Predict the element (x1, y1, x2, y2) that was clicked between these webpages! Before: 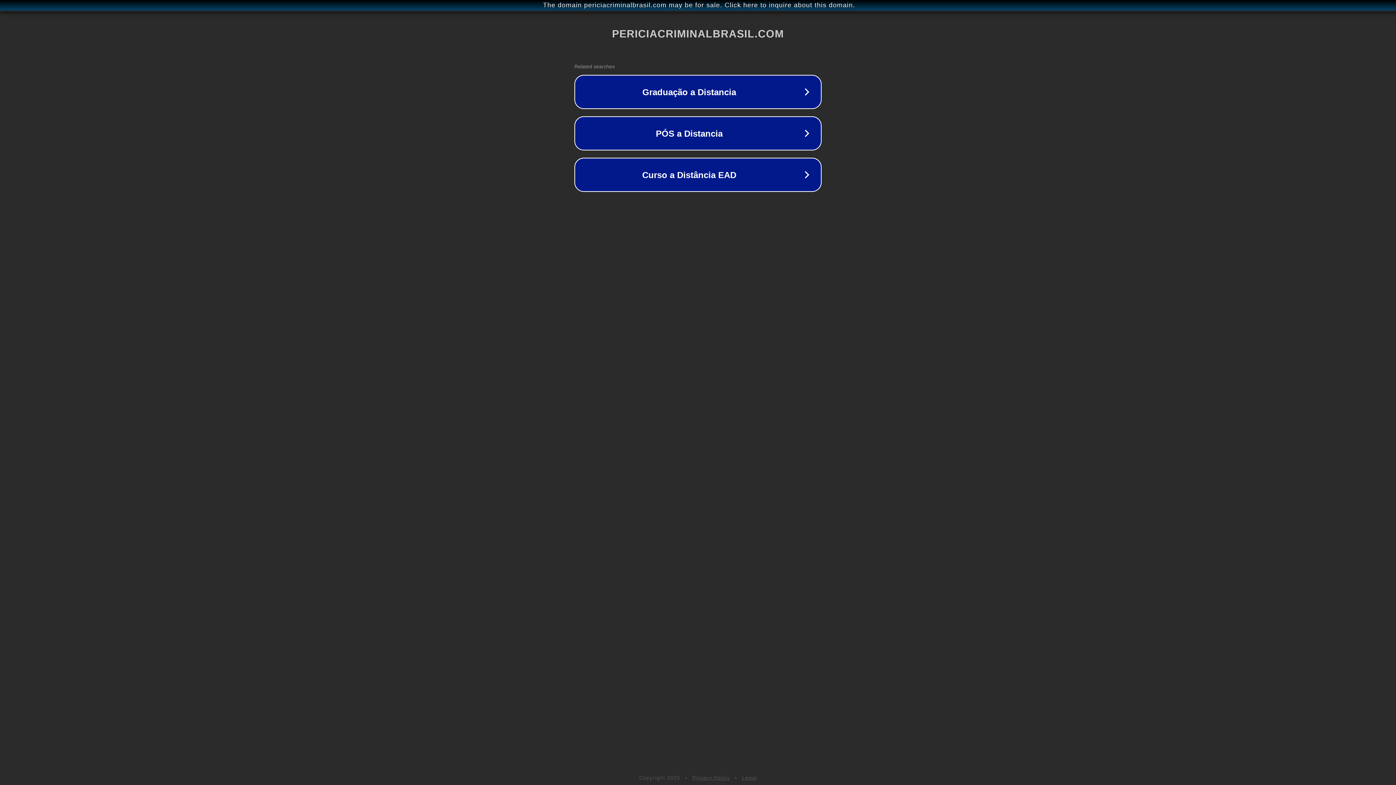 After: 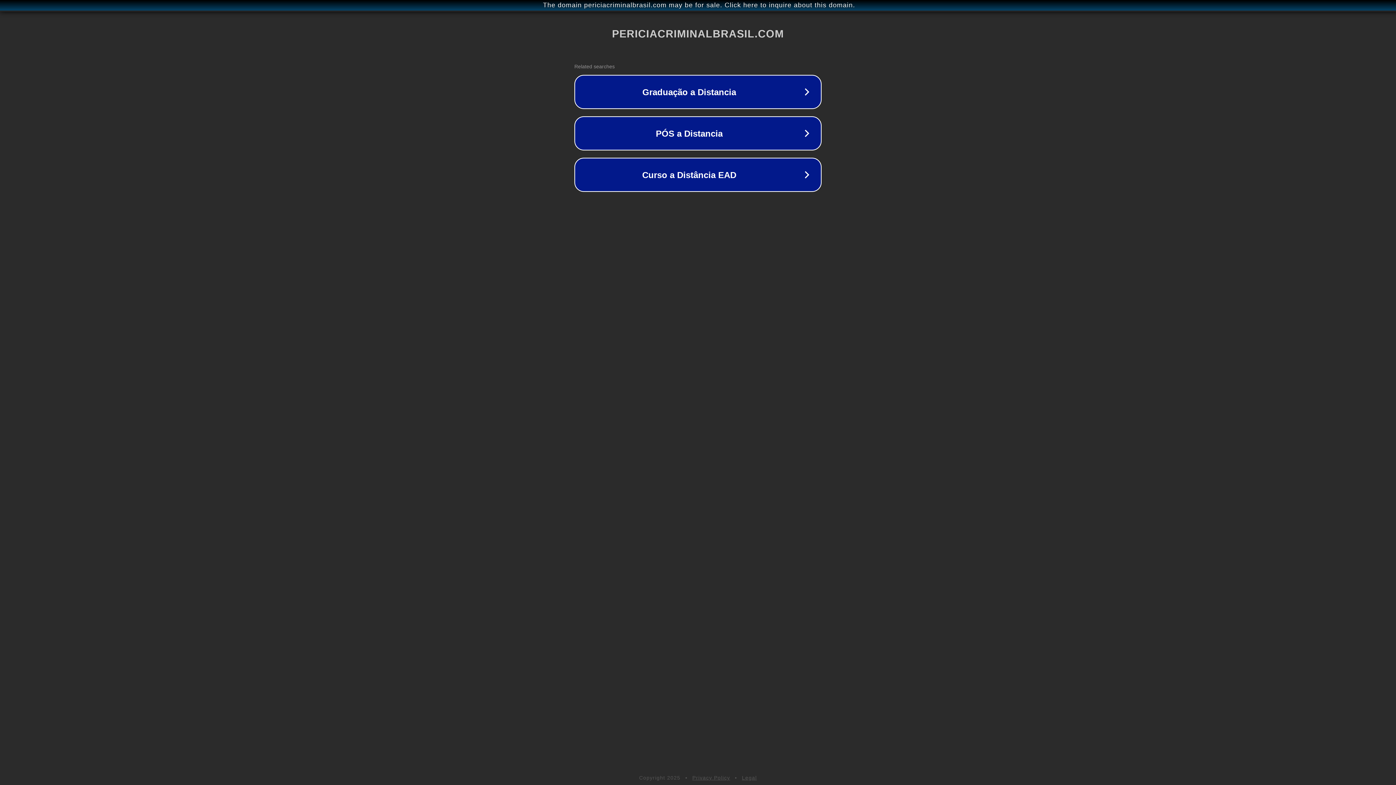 Action: label: Privacy Policy bbox: (692, 775, 730, 781)